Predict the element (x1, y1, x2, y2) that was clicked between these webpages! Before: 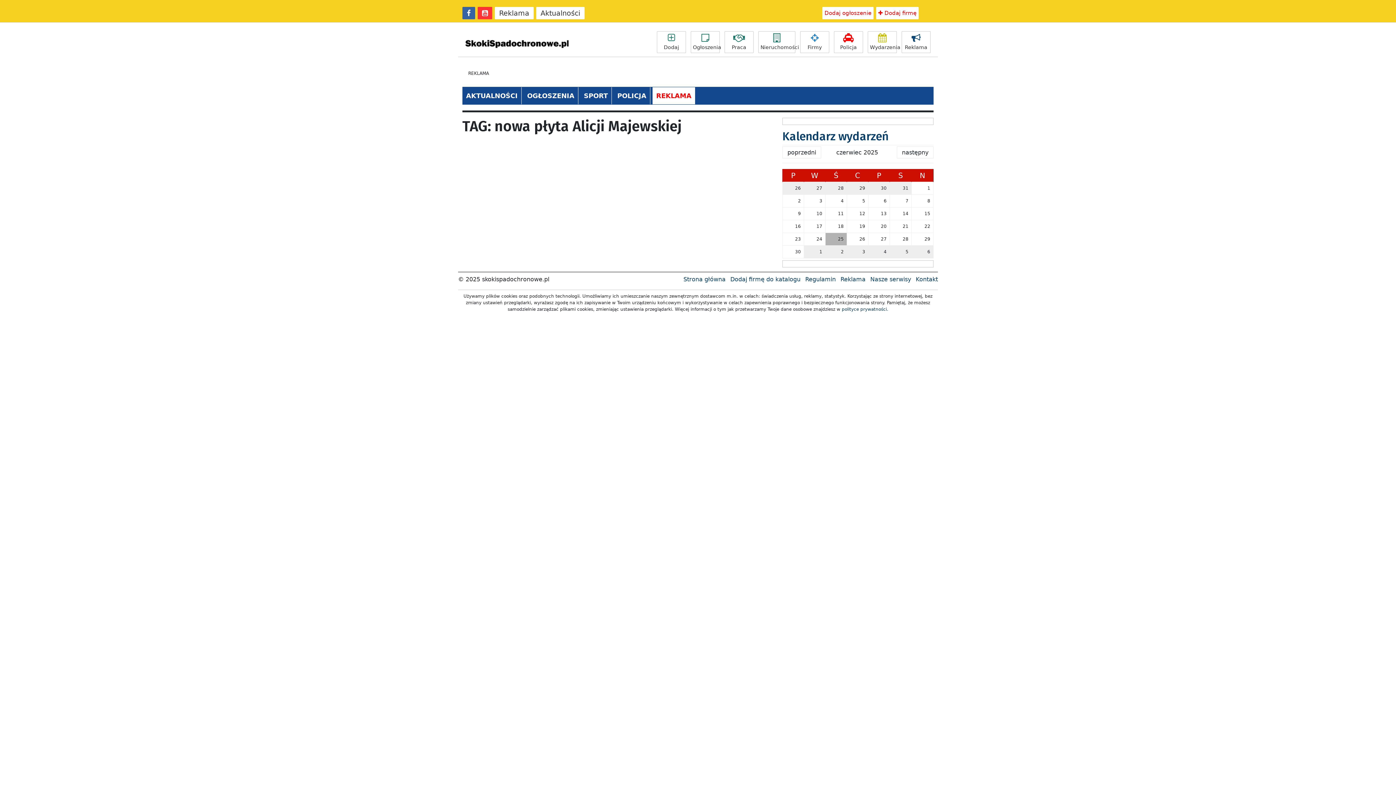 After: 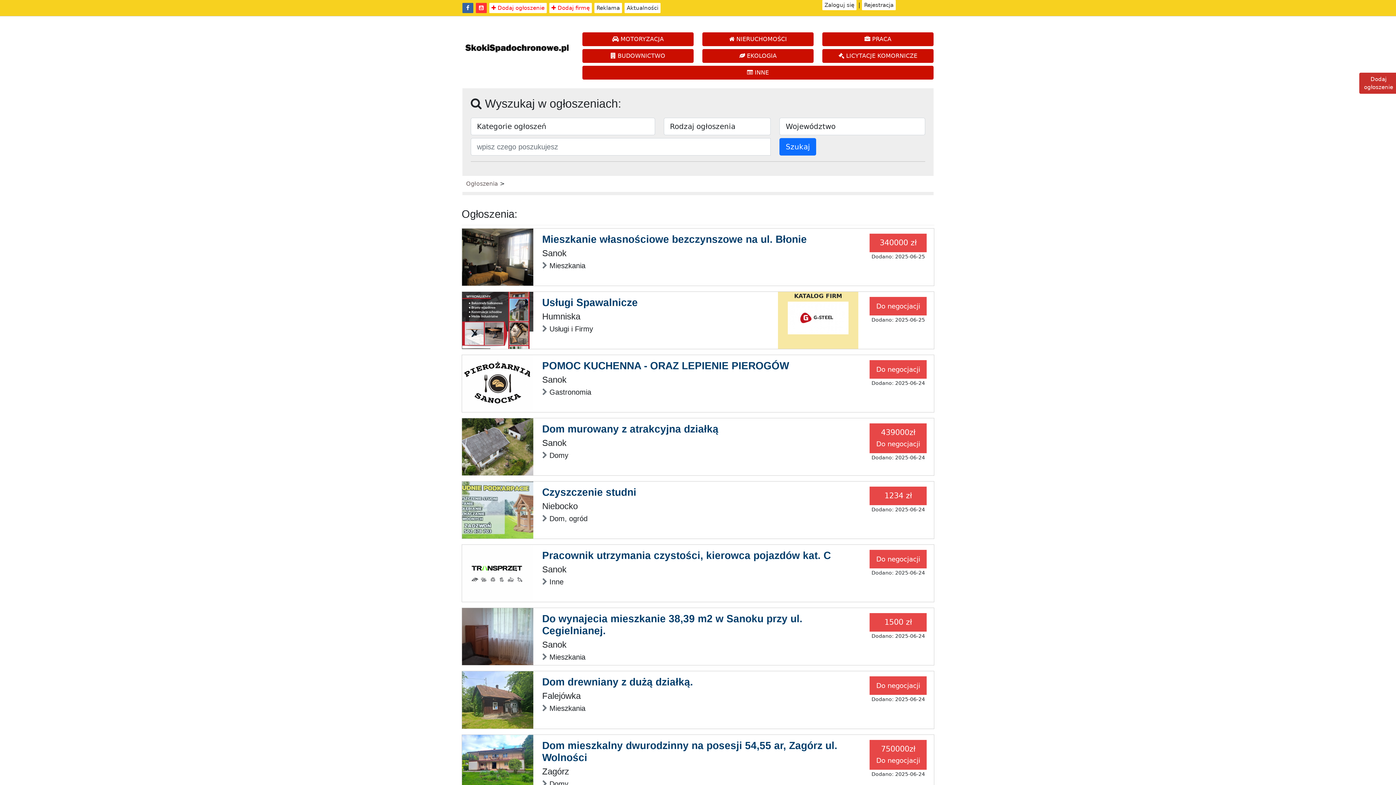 Action: label: Ogłoszenia bbox: (690, 31, 720, 53)